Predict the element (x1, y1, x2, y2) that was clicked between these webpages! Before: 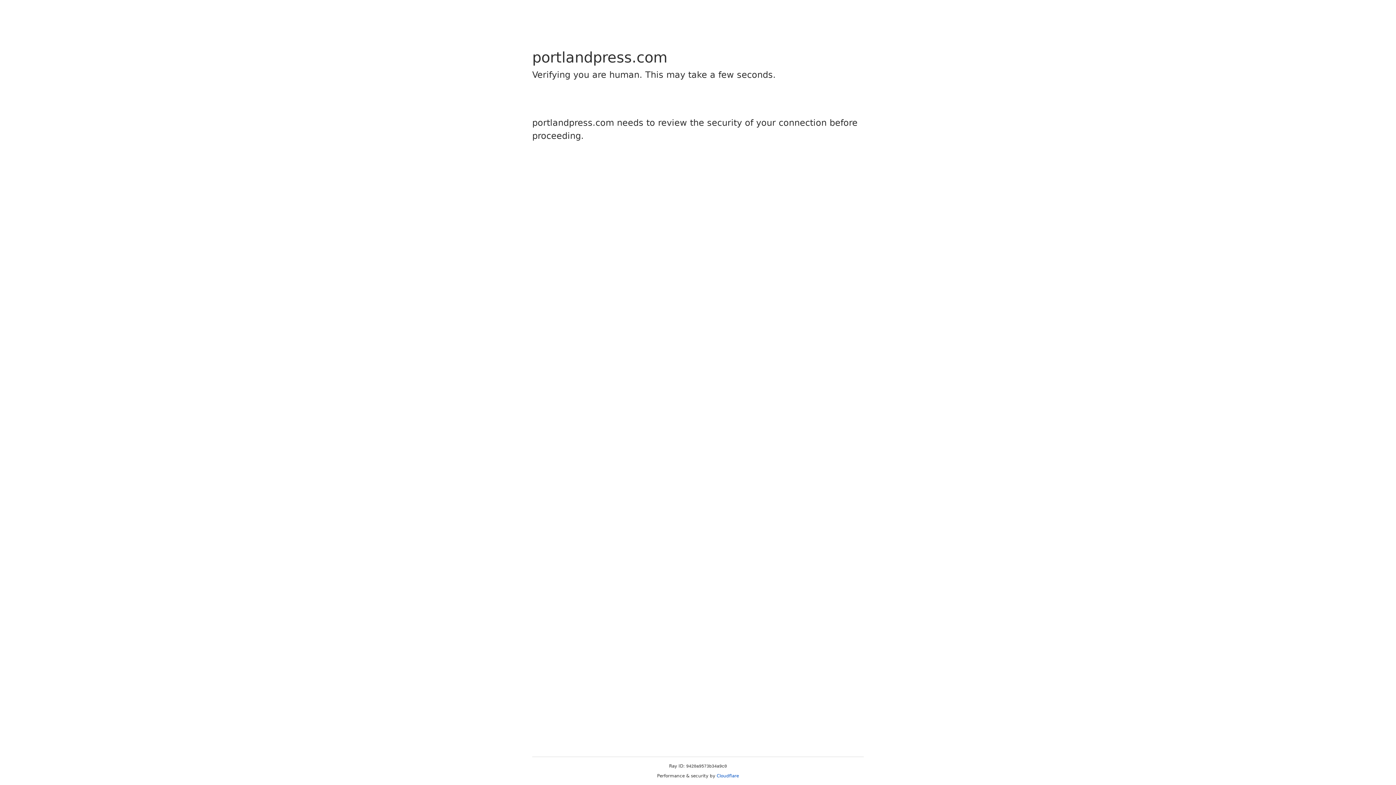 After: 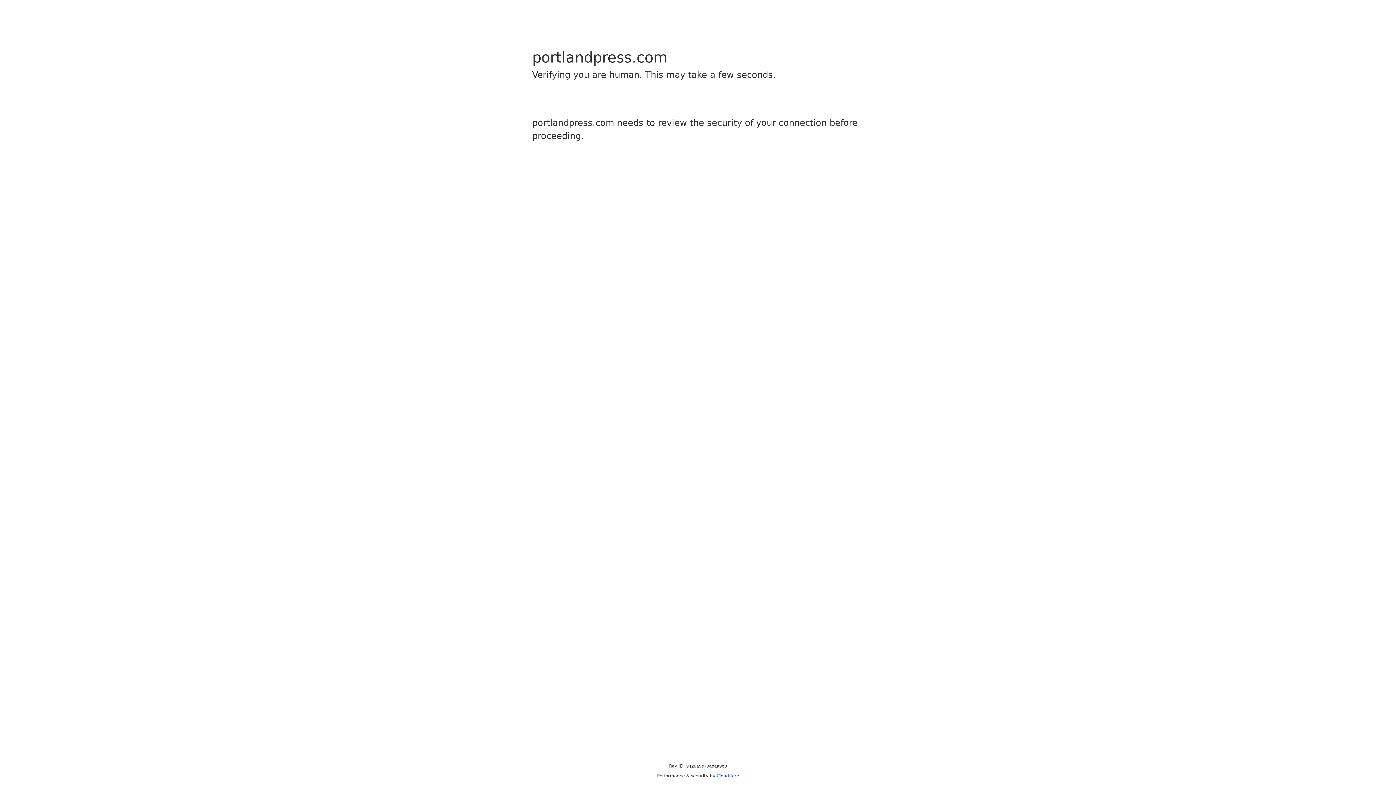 Action: label: Cloudflare bbox: (716, 773, 739, 778)